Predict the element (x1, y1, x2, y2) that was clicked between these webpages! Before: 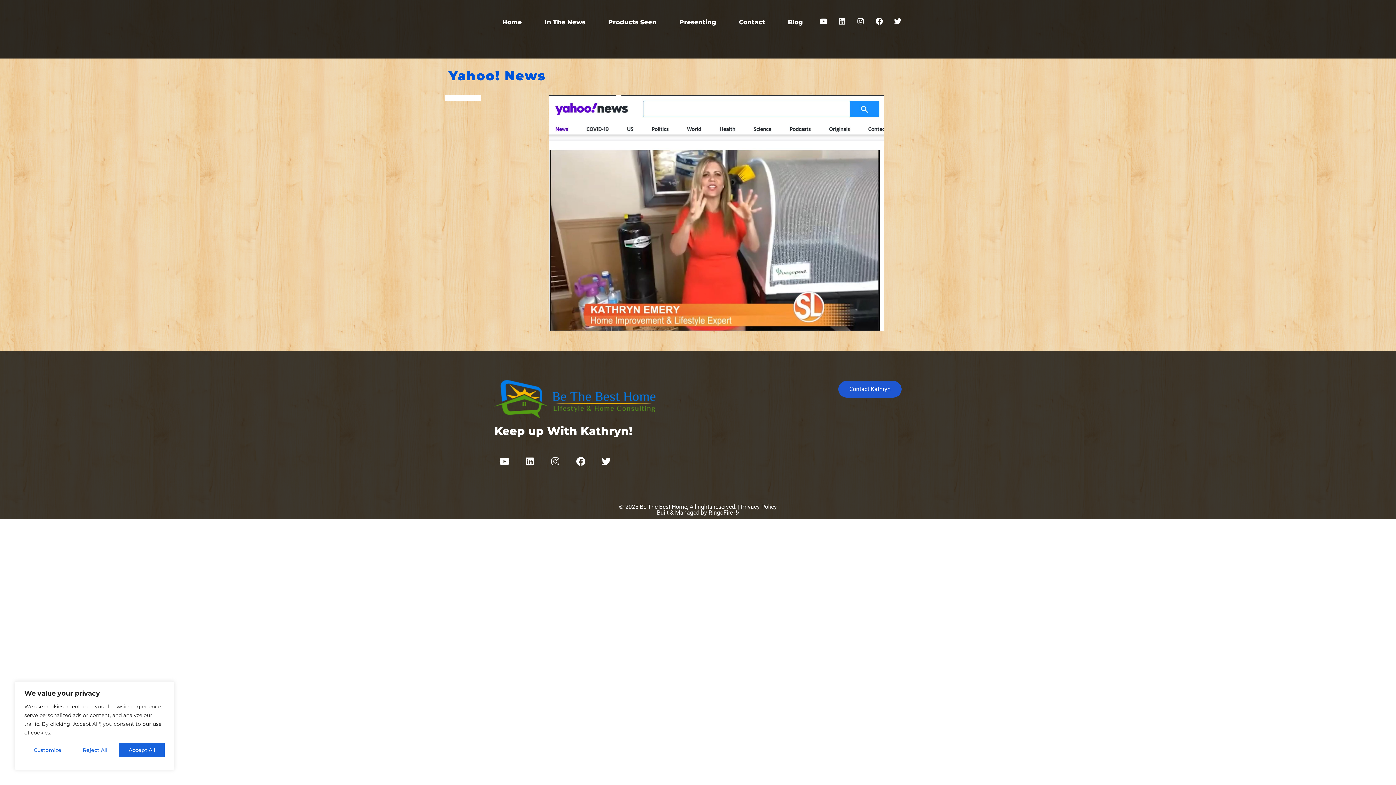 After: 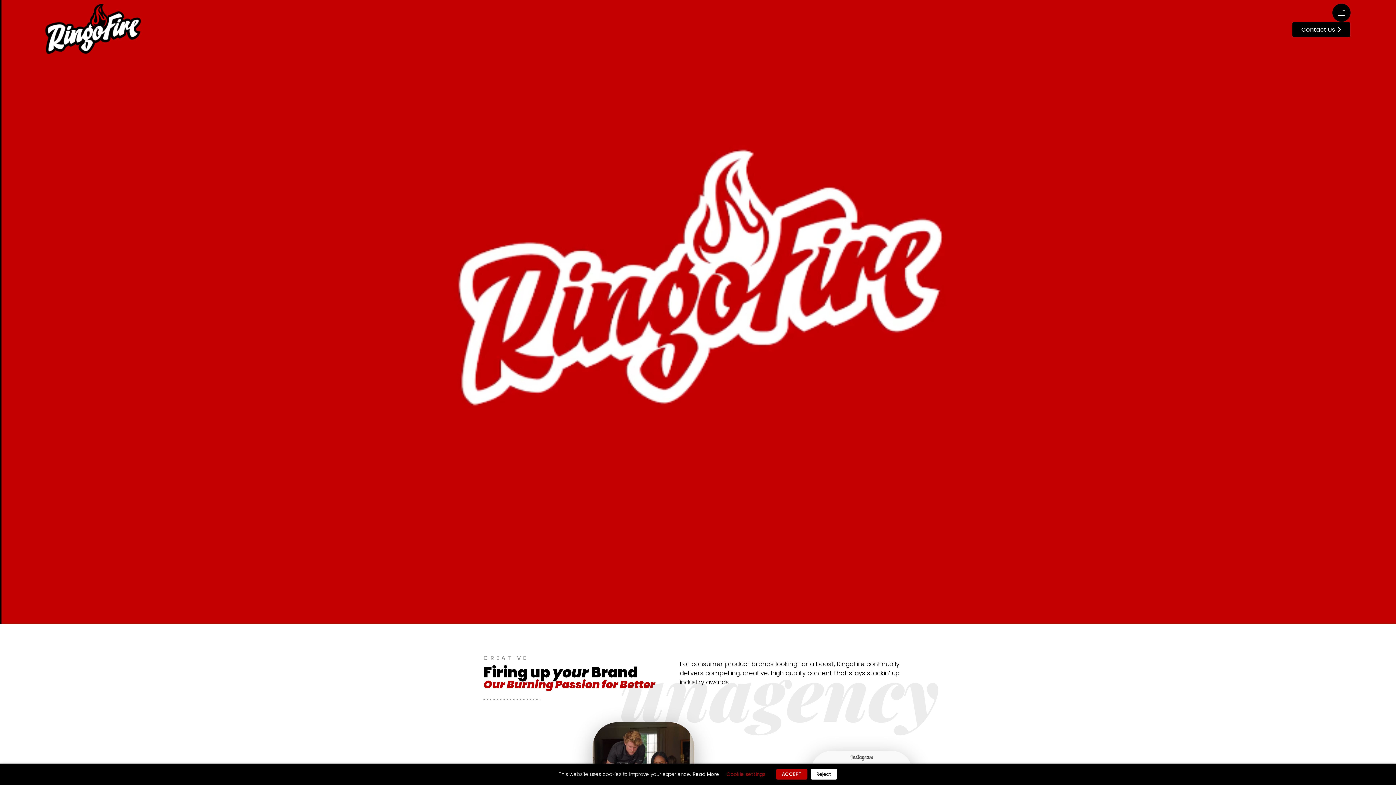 Action: label: RingoFire ® bbox: (708, 509, 739, 516)